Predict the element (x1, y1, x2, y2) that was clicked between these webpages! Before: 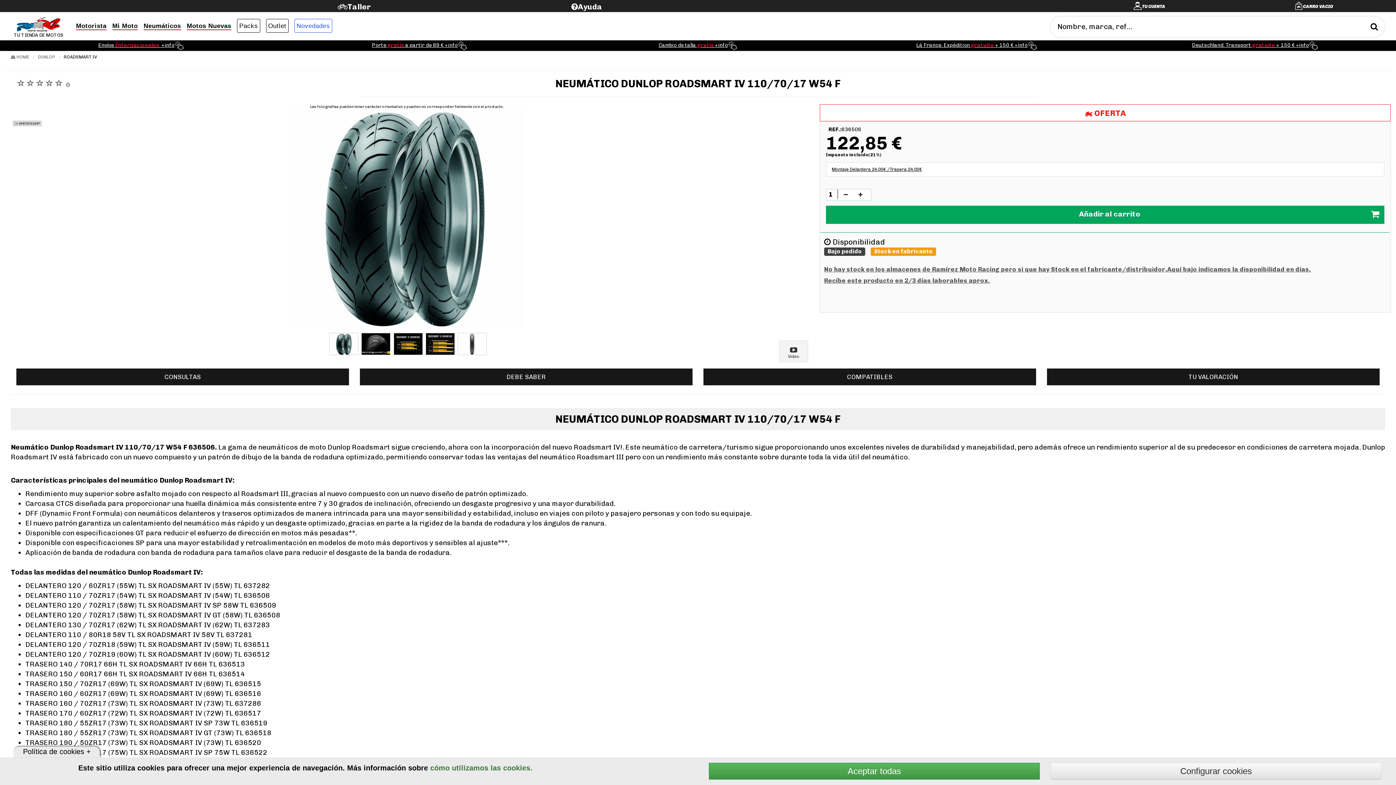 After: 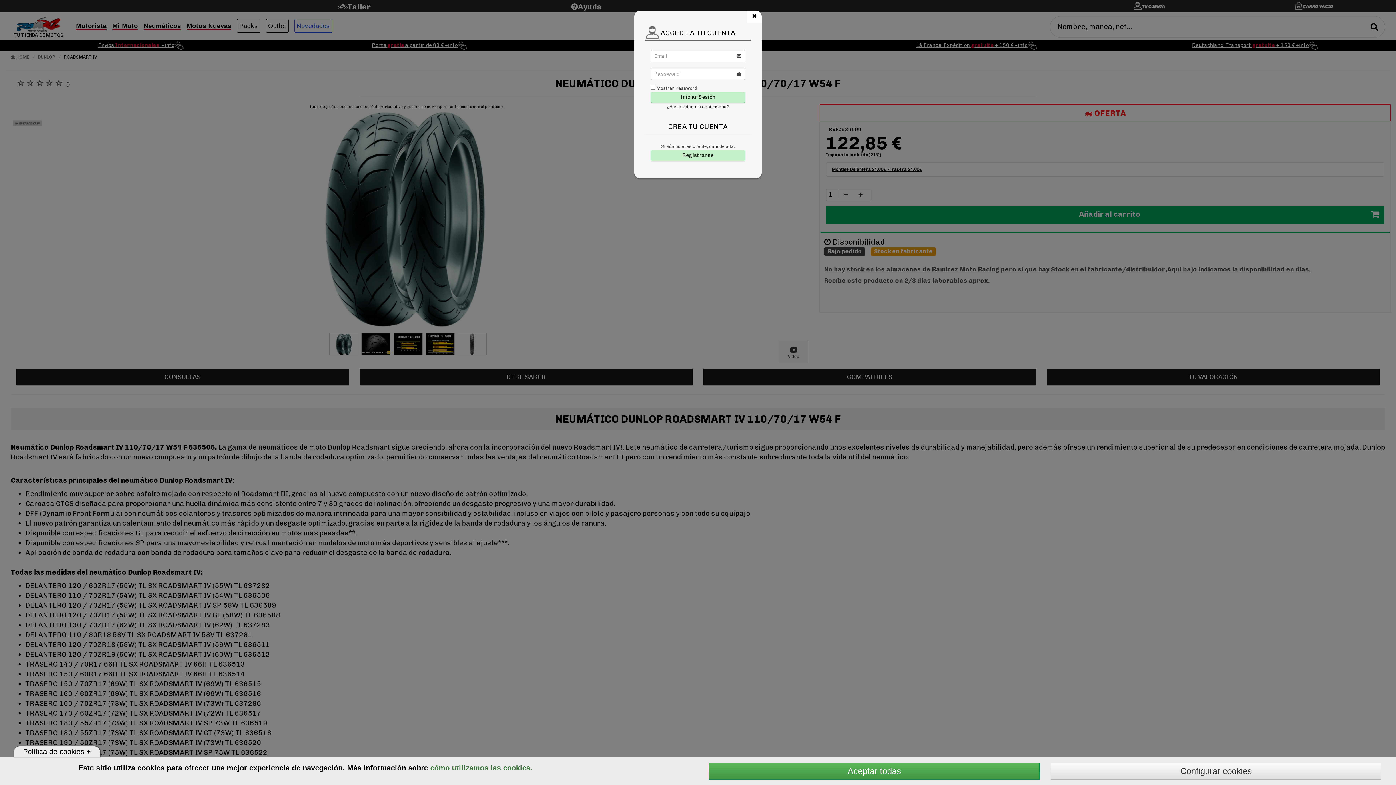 Action: label: TU CUENTA bbox: (1133, 3, 1165, 8)